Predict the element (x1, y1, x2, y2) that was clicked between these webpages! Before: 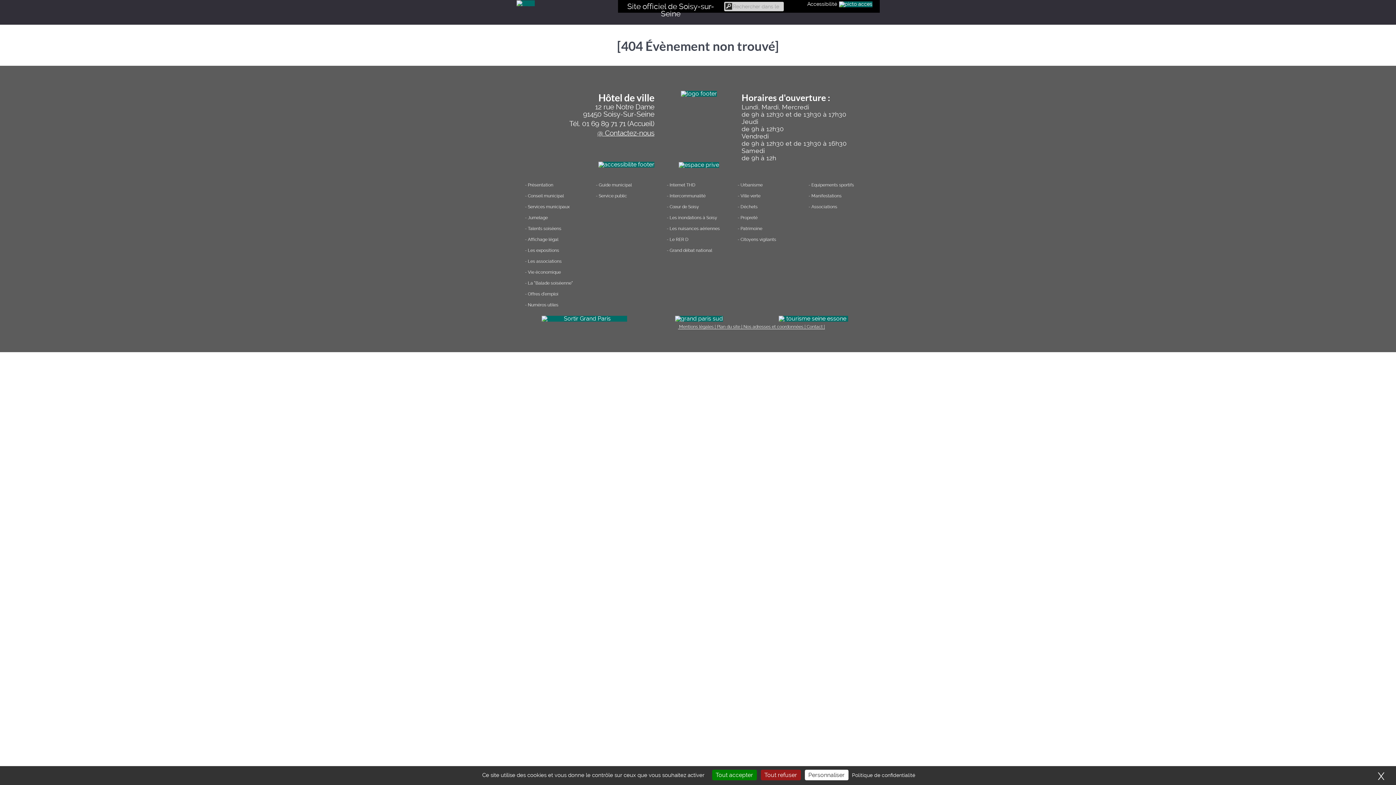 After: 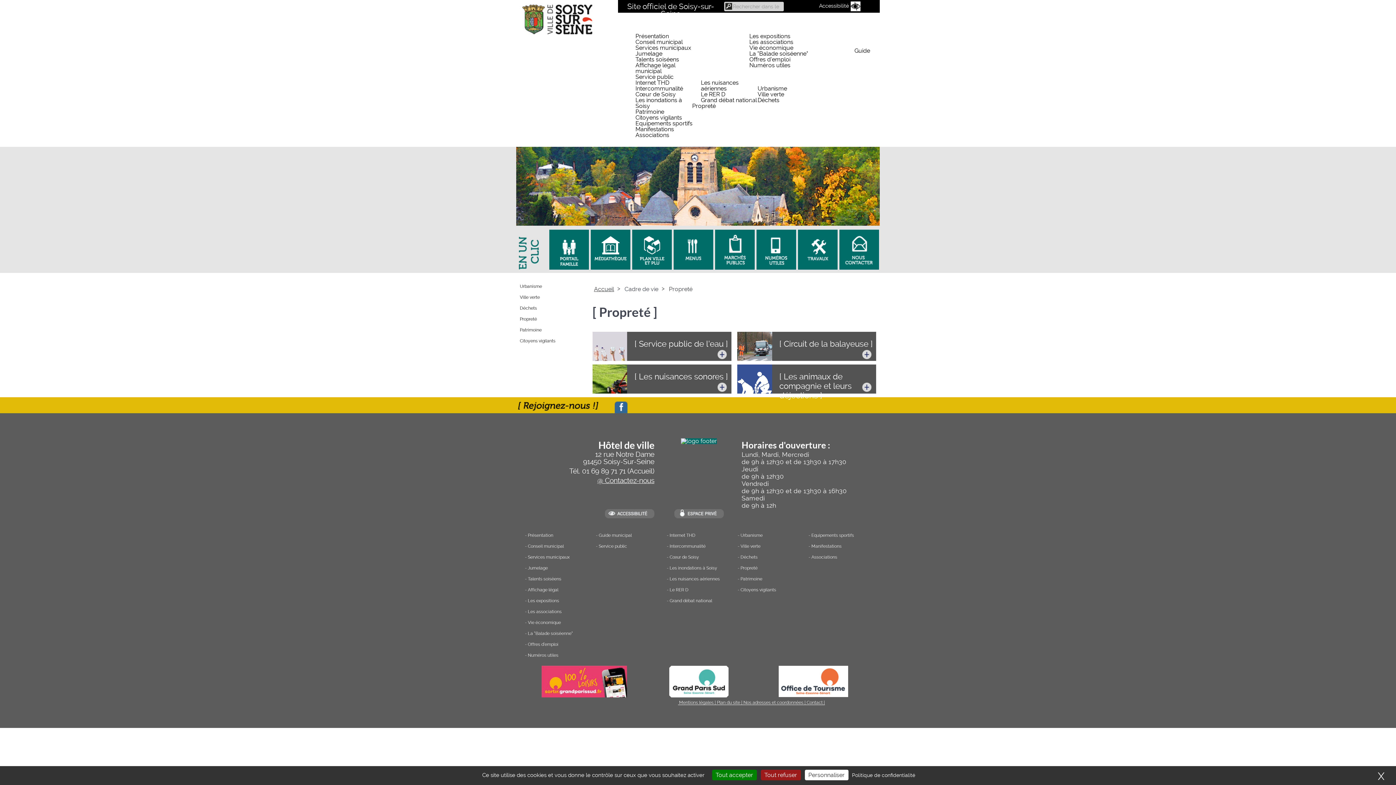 Action: bbox: (737, 215, 757, 220) label: Propreté